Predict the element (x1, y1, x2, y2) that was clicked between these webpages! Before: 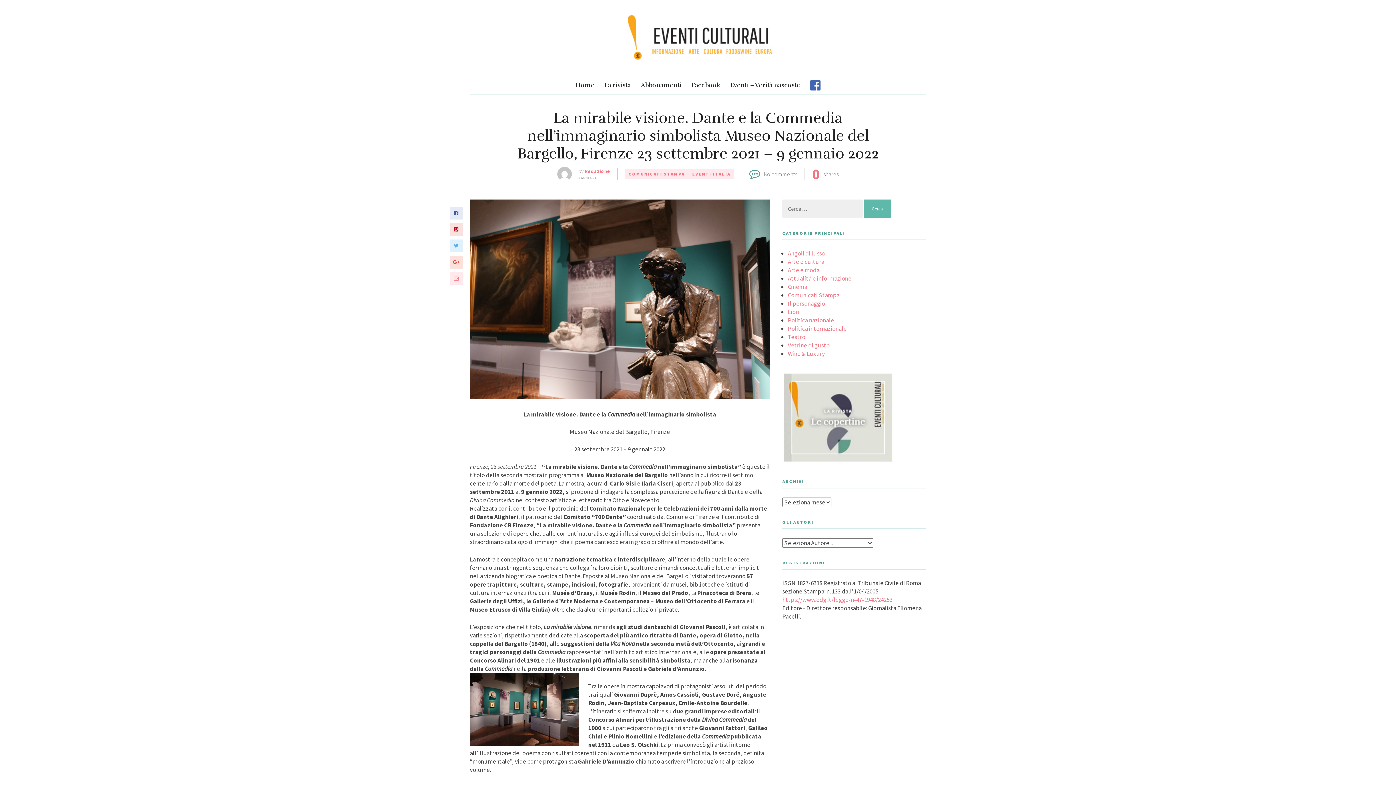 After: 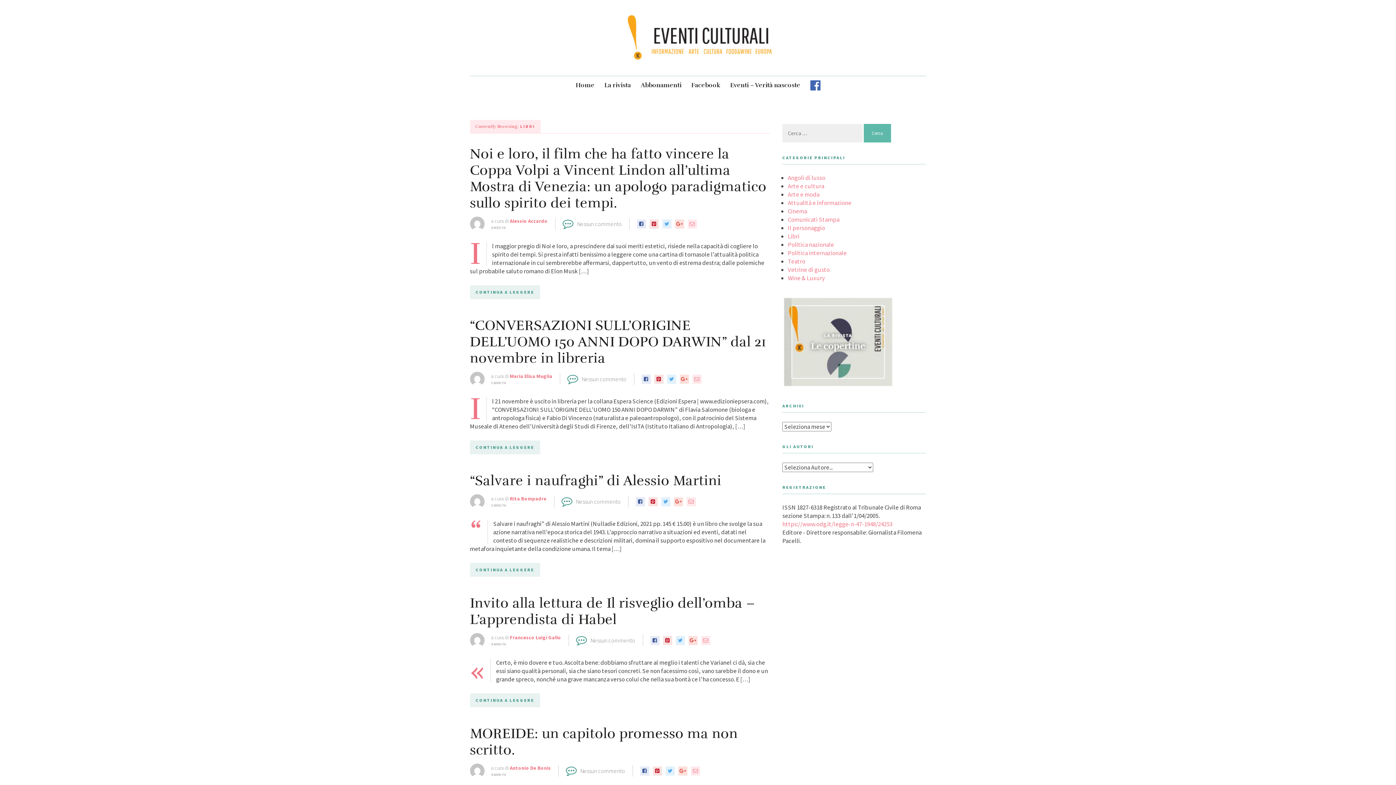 Action: bbox: (788, 308, 799, 316) label: Libri